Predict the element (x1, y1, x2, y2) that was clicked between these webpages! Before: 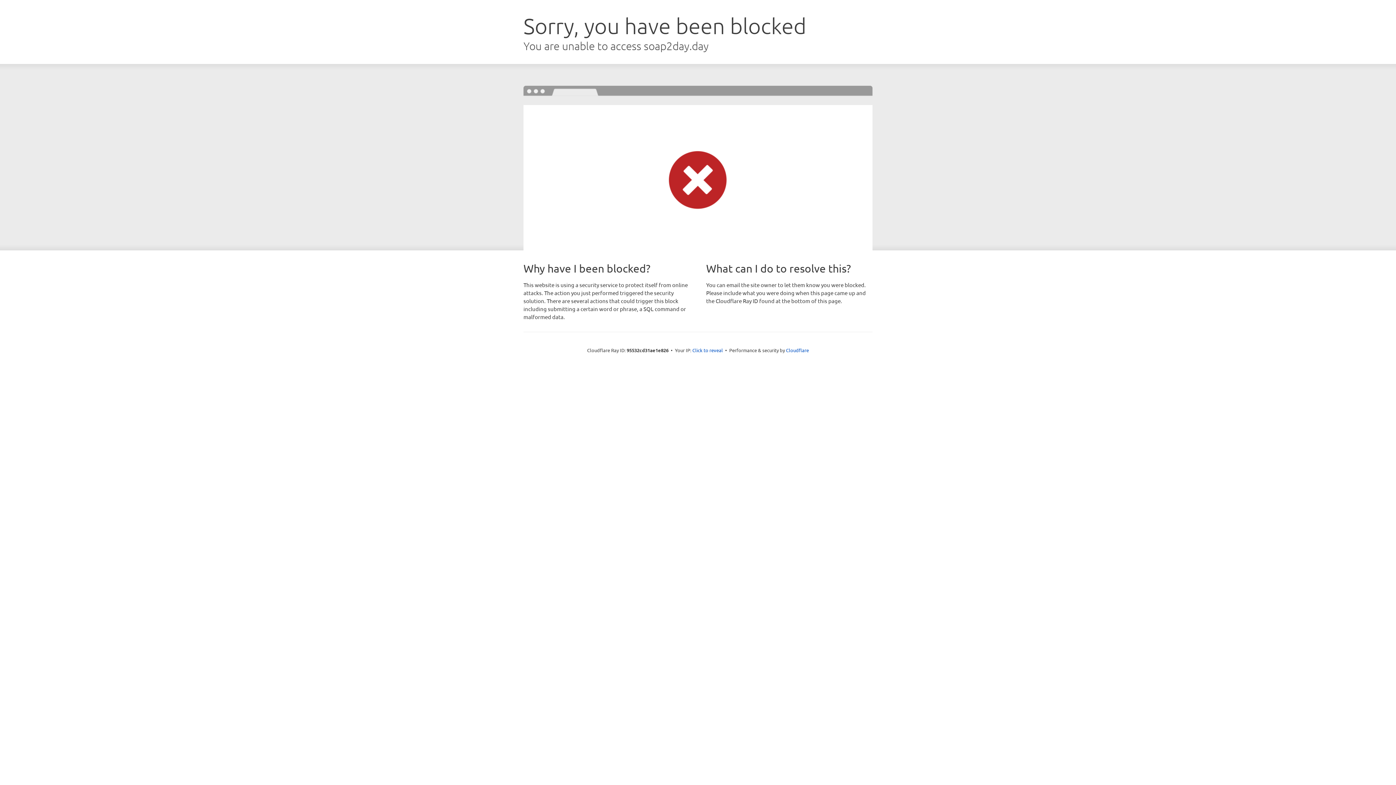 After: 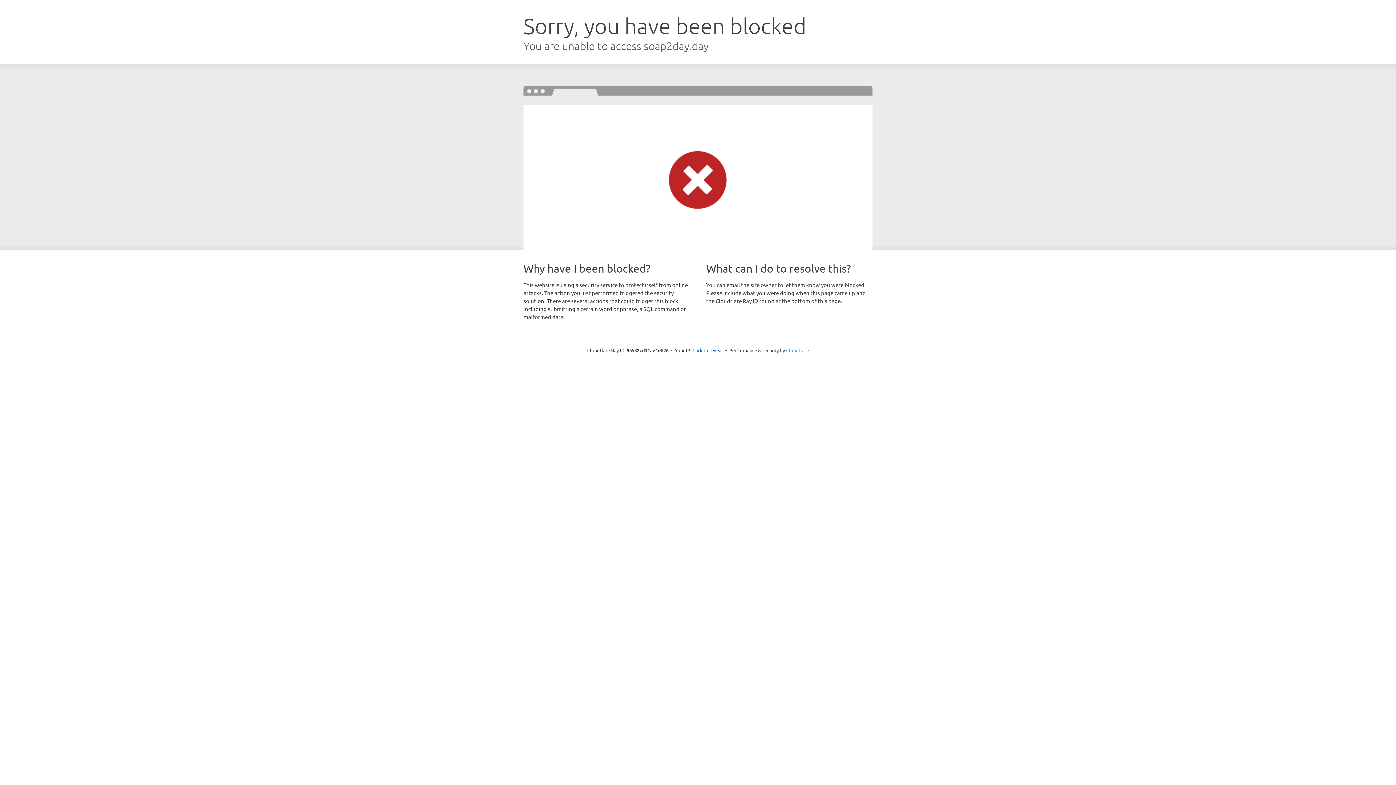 Action: label: Cloudflare bbox: (786, 347, 809, 353)